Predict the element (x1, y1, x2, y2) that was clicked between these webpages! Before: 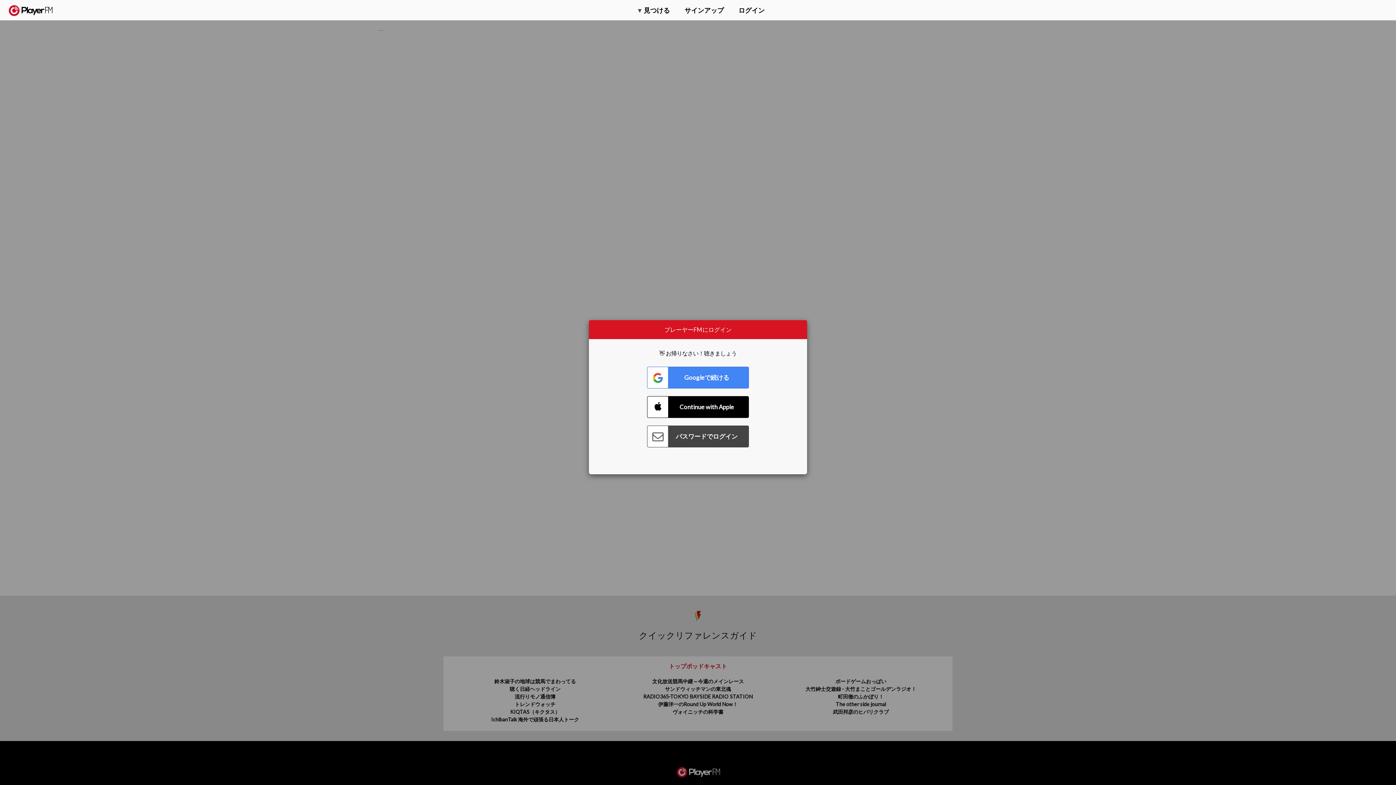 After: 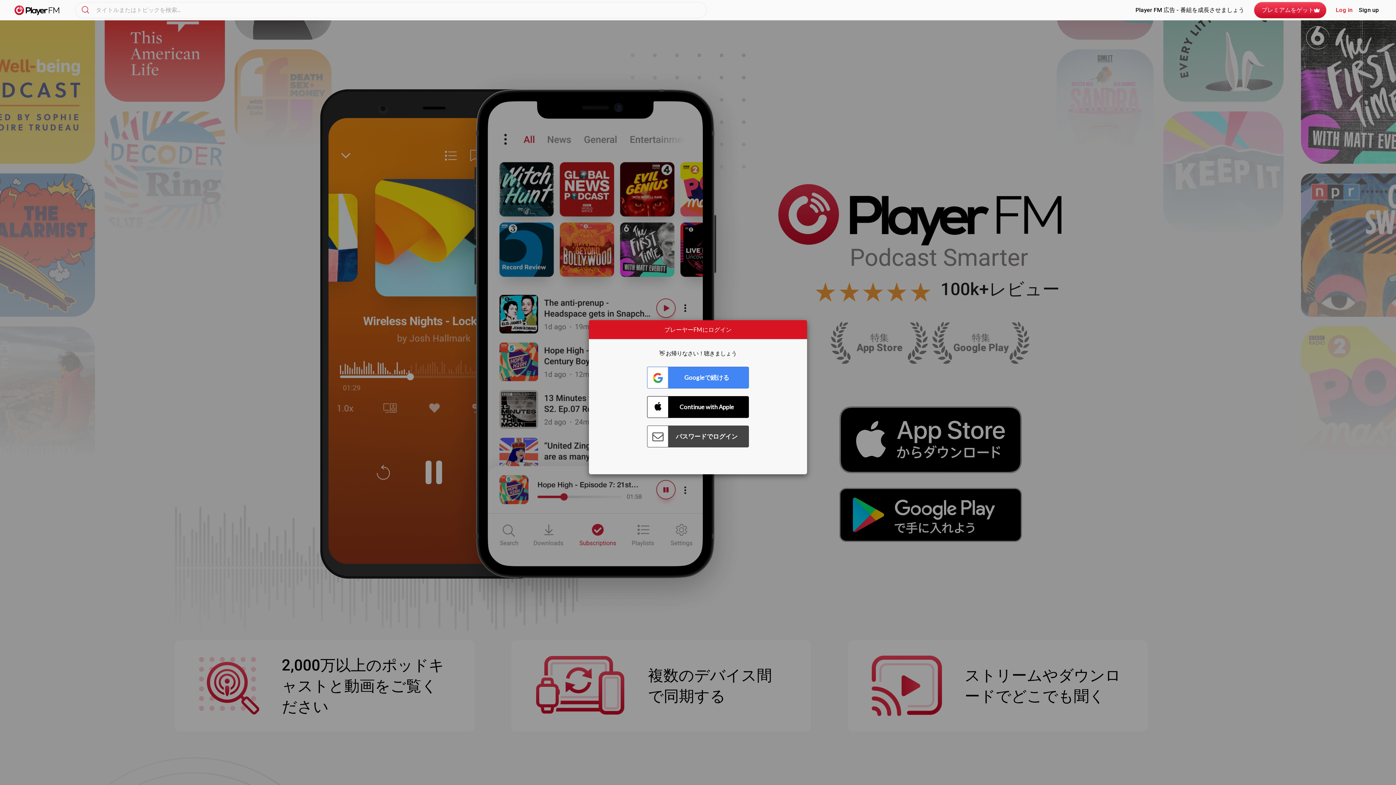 Action: label:   bbox: (8, 5, 52, 15)